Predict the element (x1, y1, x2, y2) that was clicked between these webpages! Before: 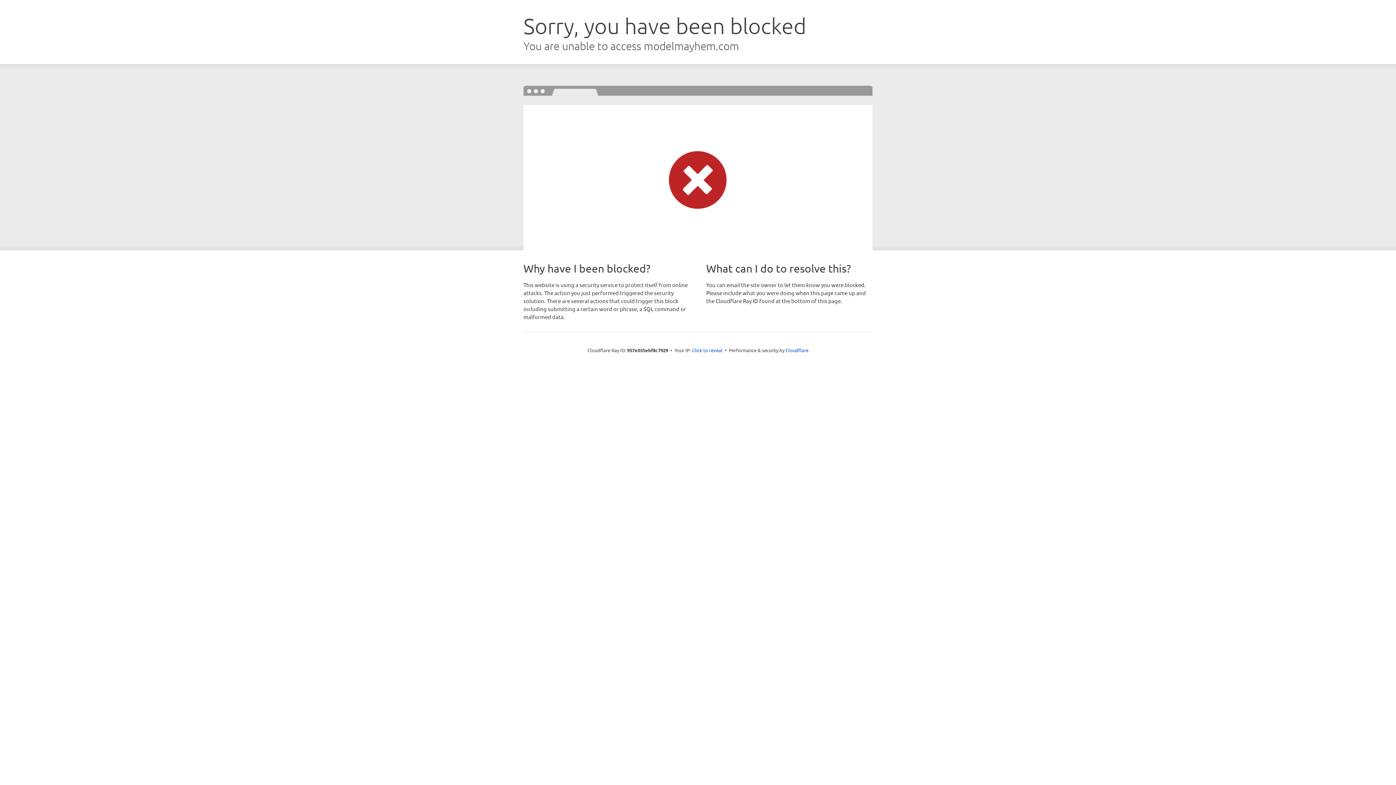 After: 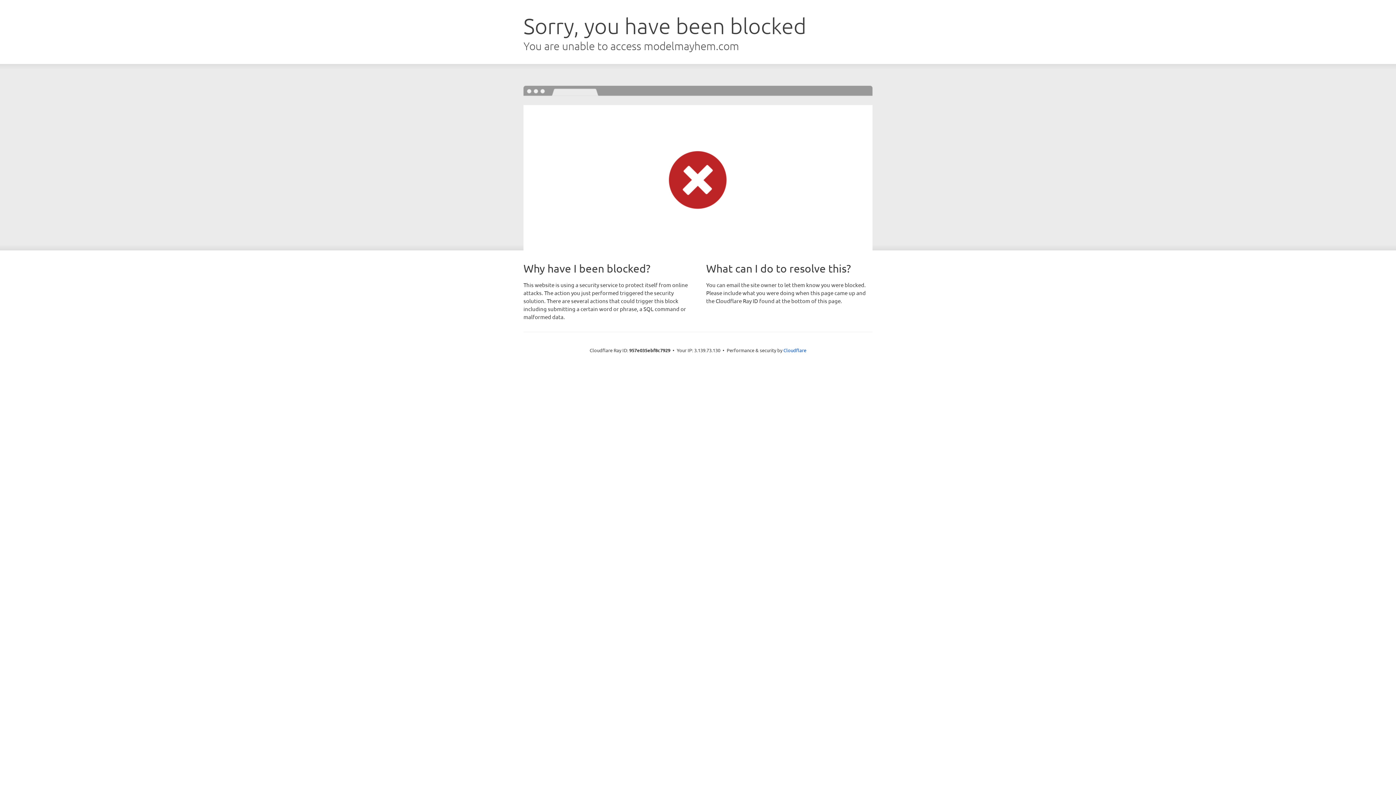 Action: label: Click to reveal bbox: (692, 346, 722, 353)